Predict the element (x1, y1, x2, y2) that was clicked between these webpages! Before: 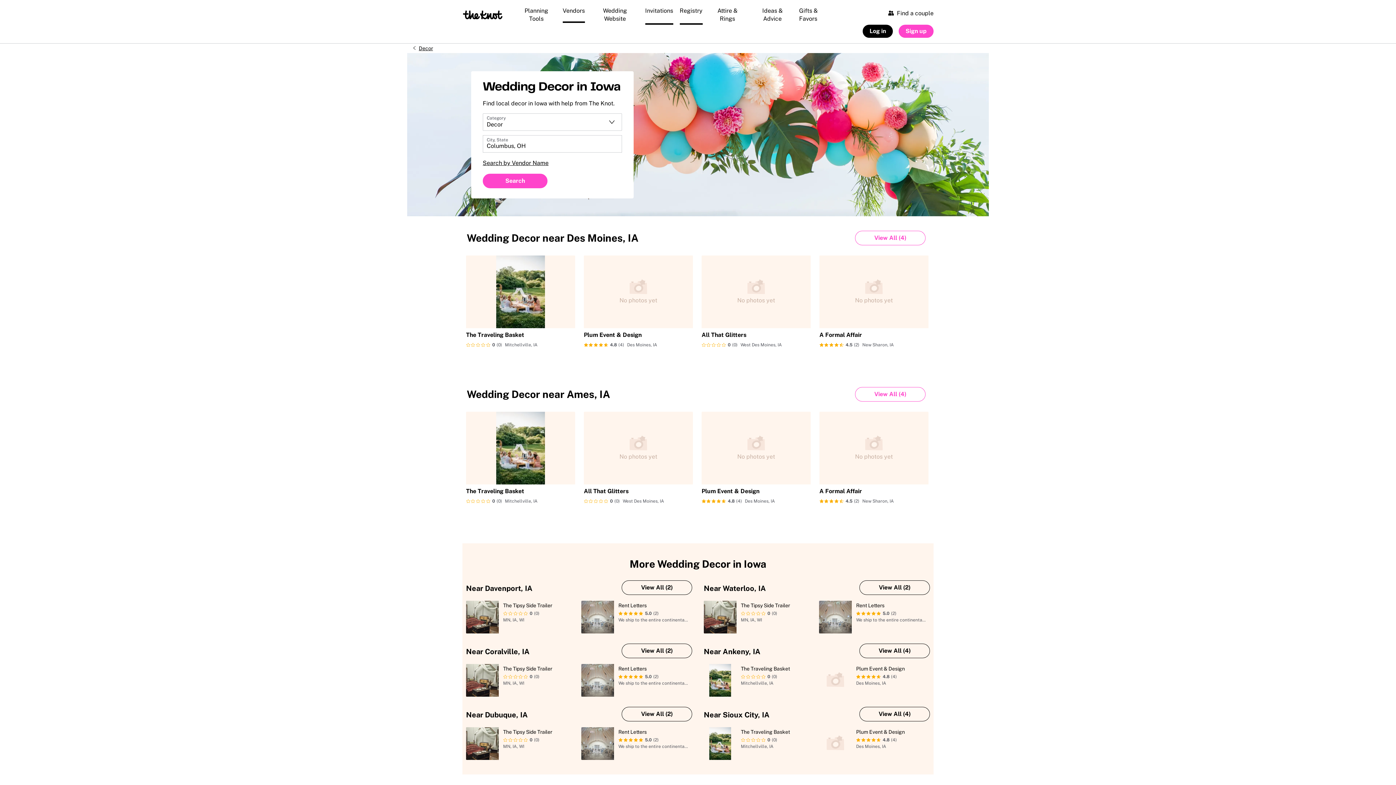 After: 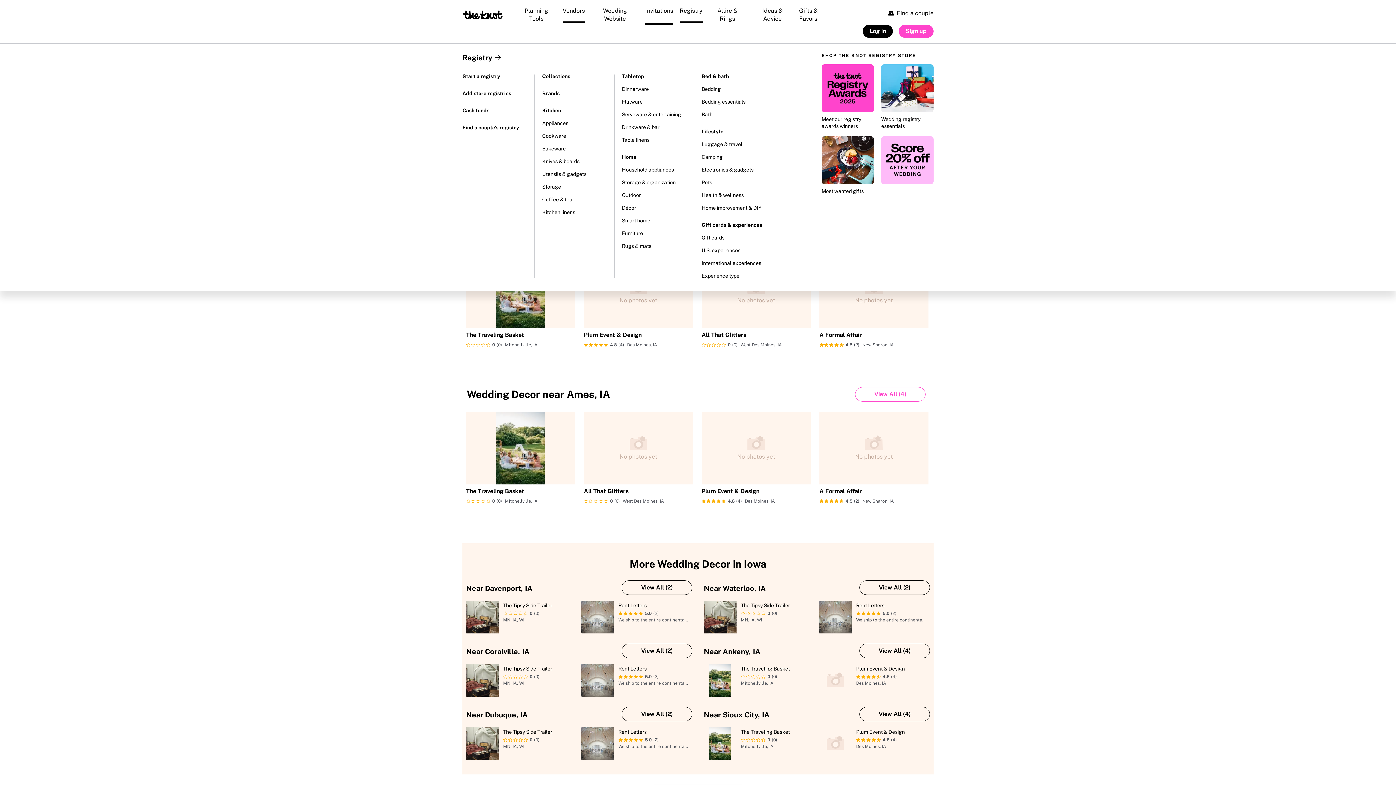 Action: label: Registry bbox: (678, 1, 704, 22)